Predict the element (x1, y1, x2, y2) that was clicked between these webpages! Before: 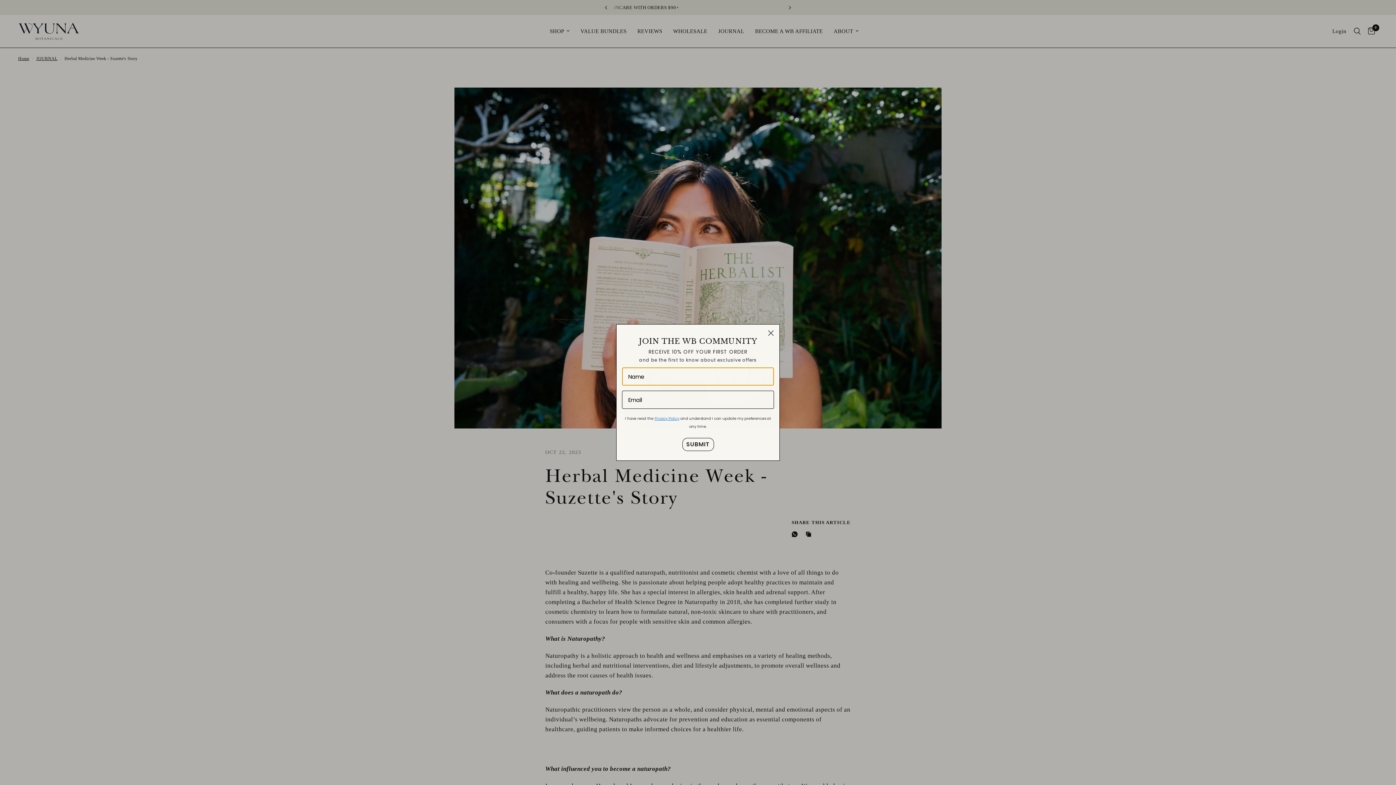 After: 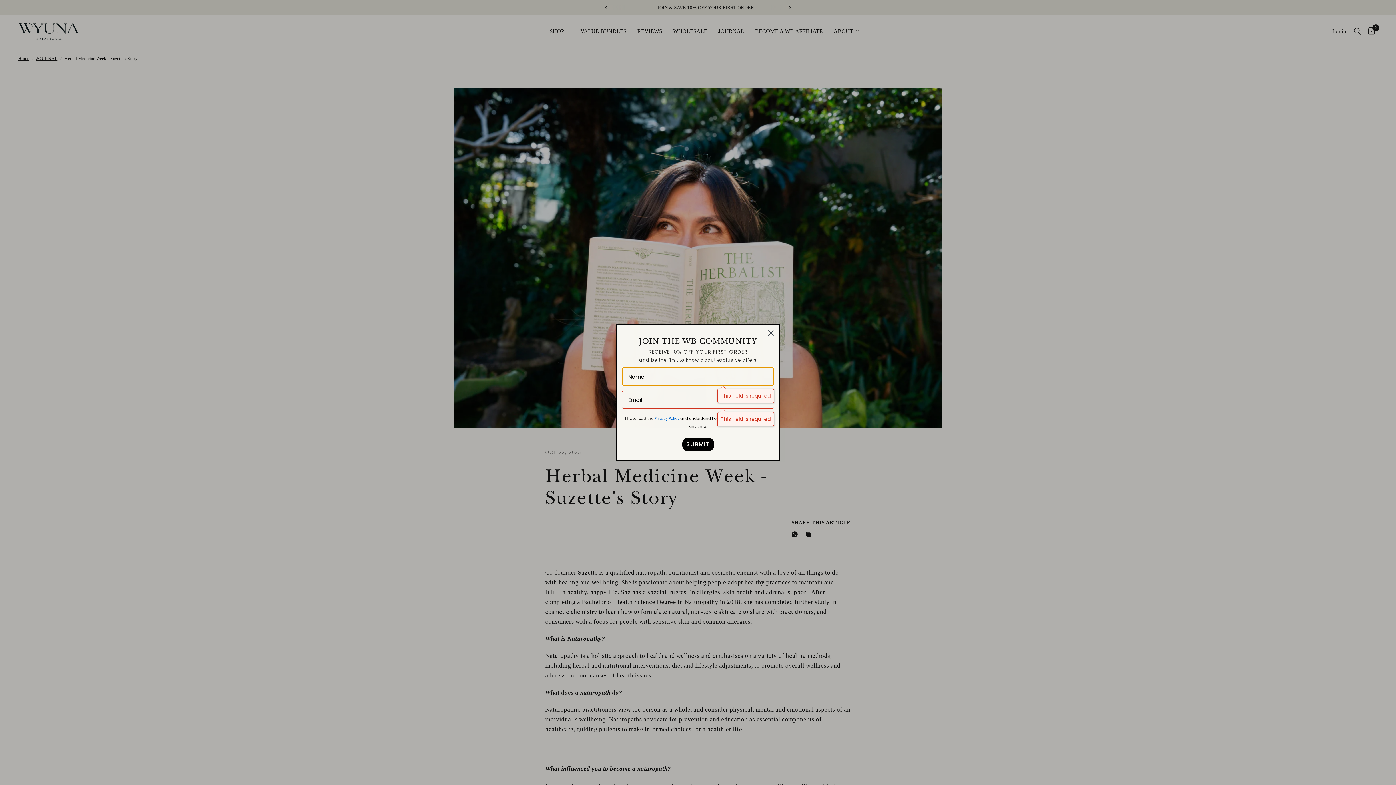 Action: bbox: (682, 452, 714, 465) label: SUBMIT